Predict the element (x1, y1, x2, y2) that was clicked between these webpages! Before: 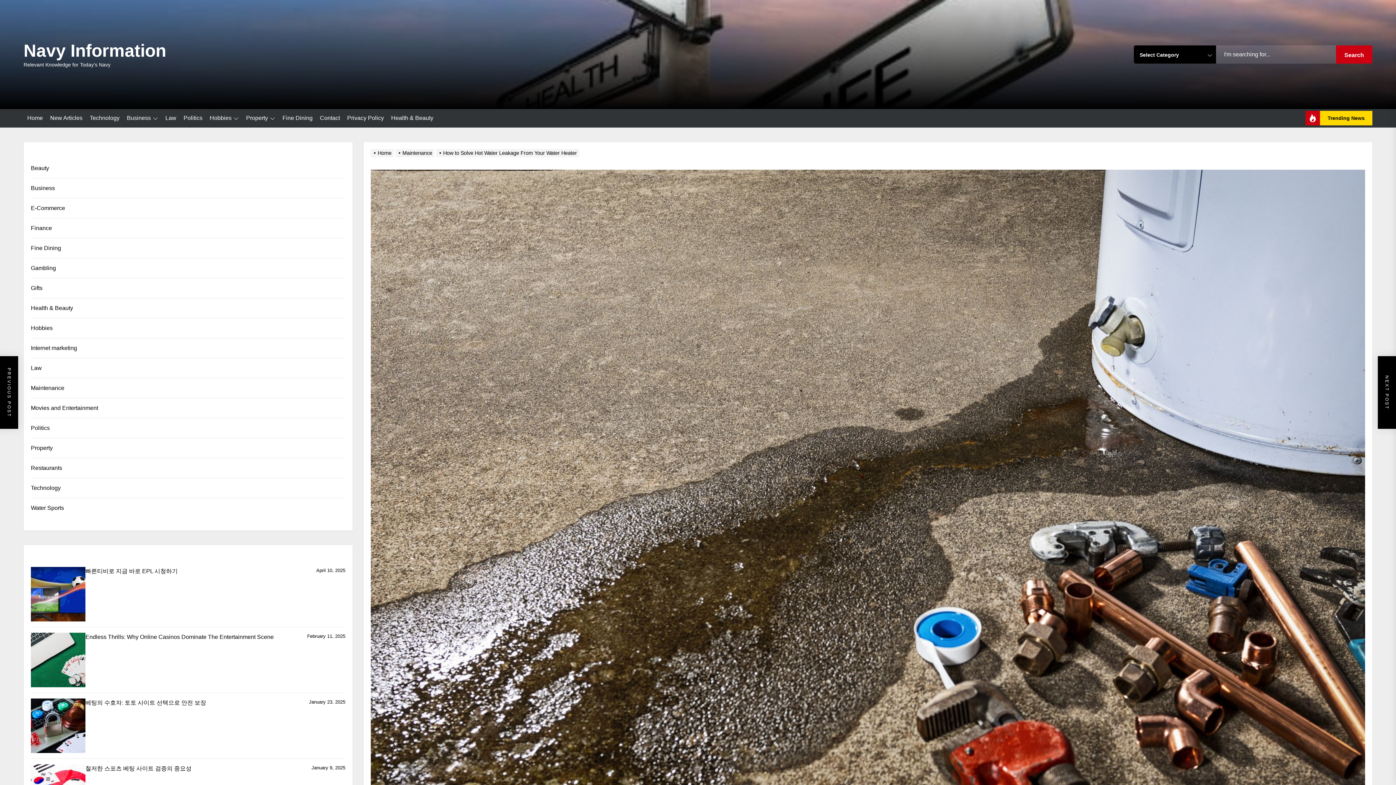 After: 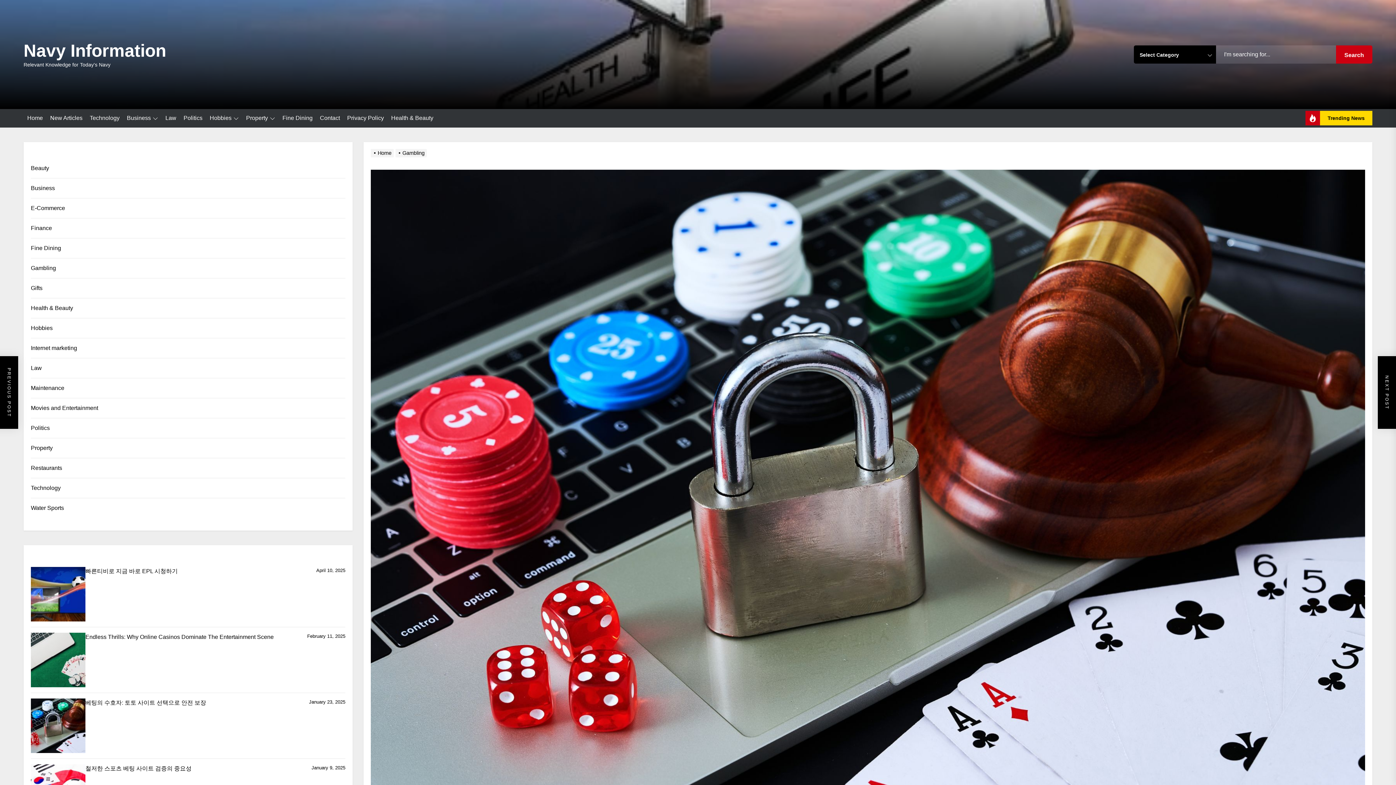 Action: label: 베팅의 수호자: 토토 사이트 선택으로 안전 보장 bbox: (85, 698, 208, 753)